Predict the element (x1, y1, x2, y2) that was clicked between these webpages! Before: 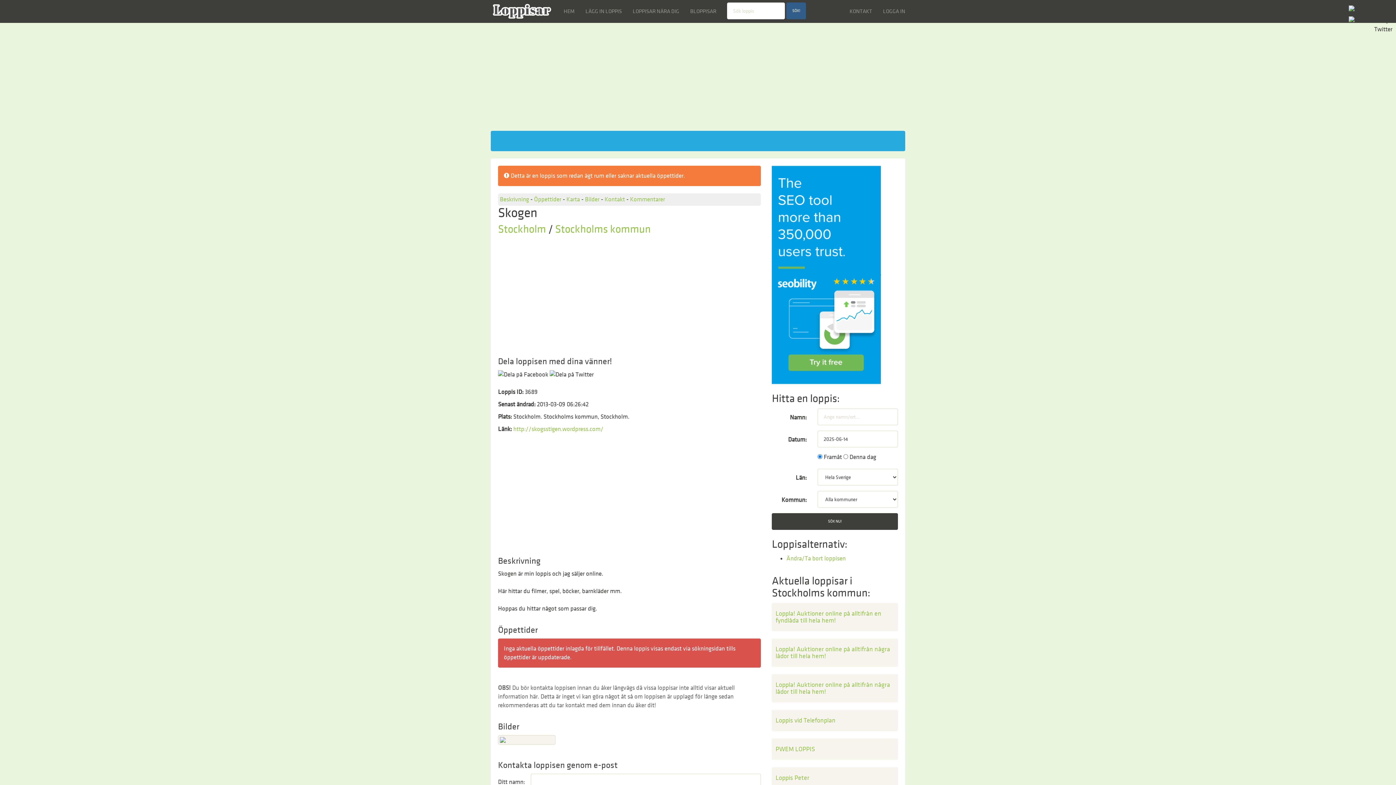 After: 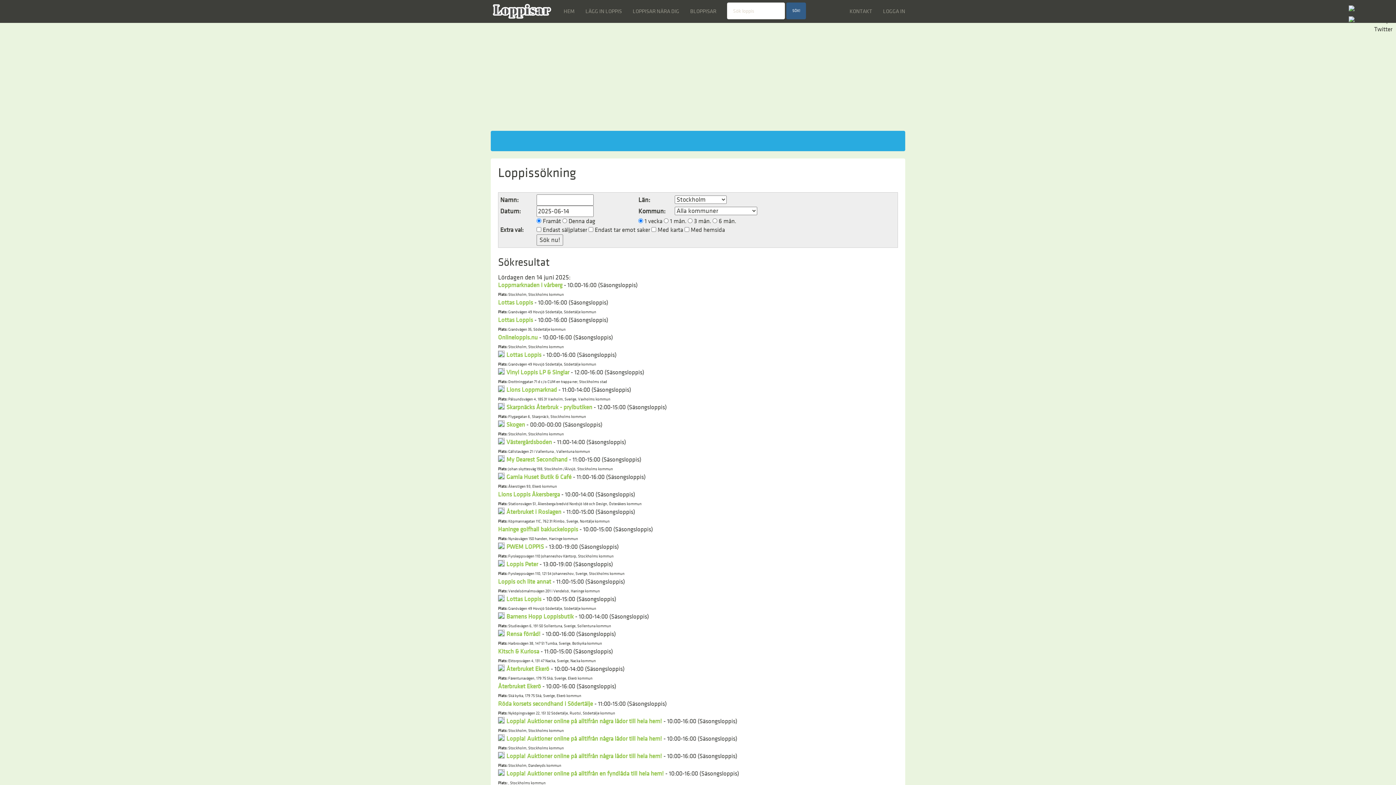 Action: label: Stockholm bbox: (498, 223, 546, 235)